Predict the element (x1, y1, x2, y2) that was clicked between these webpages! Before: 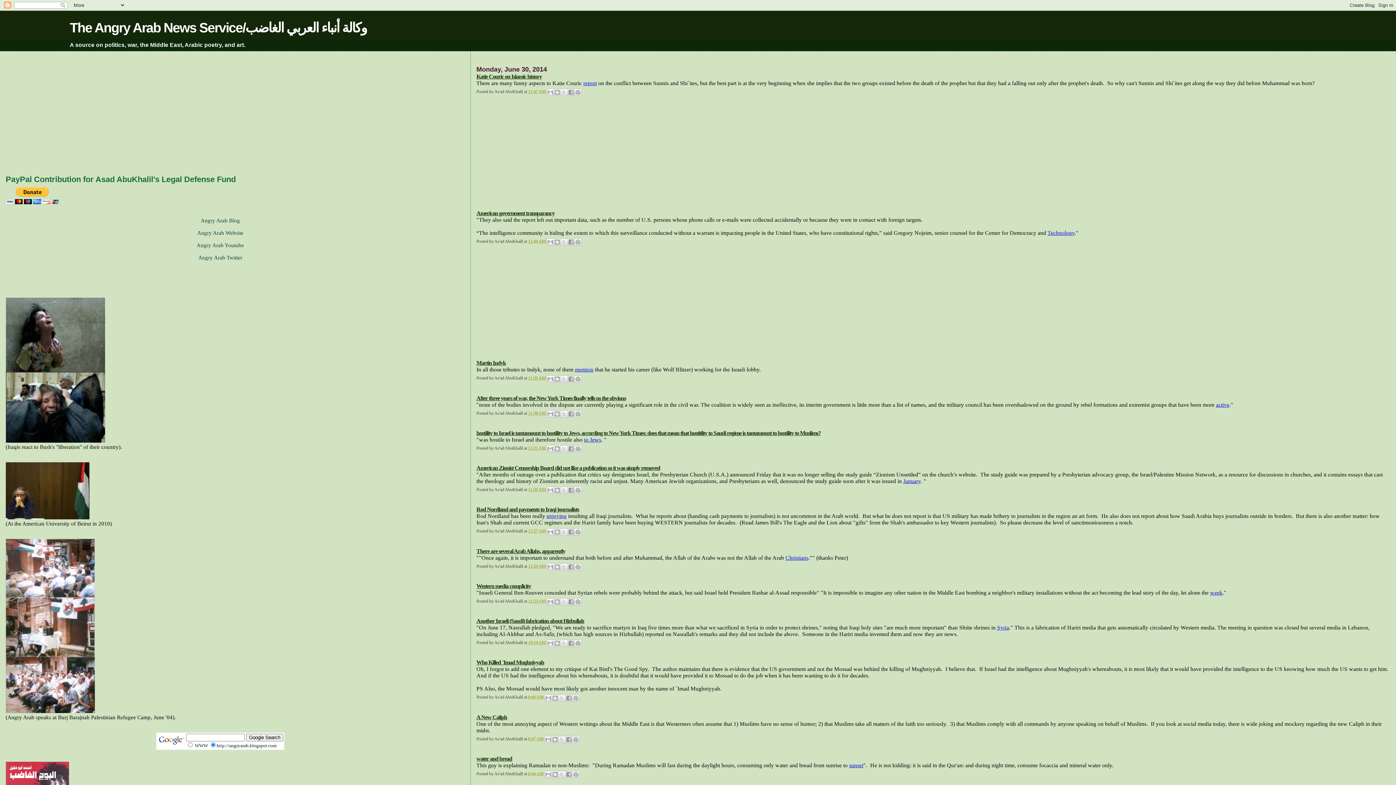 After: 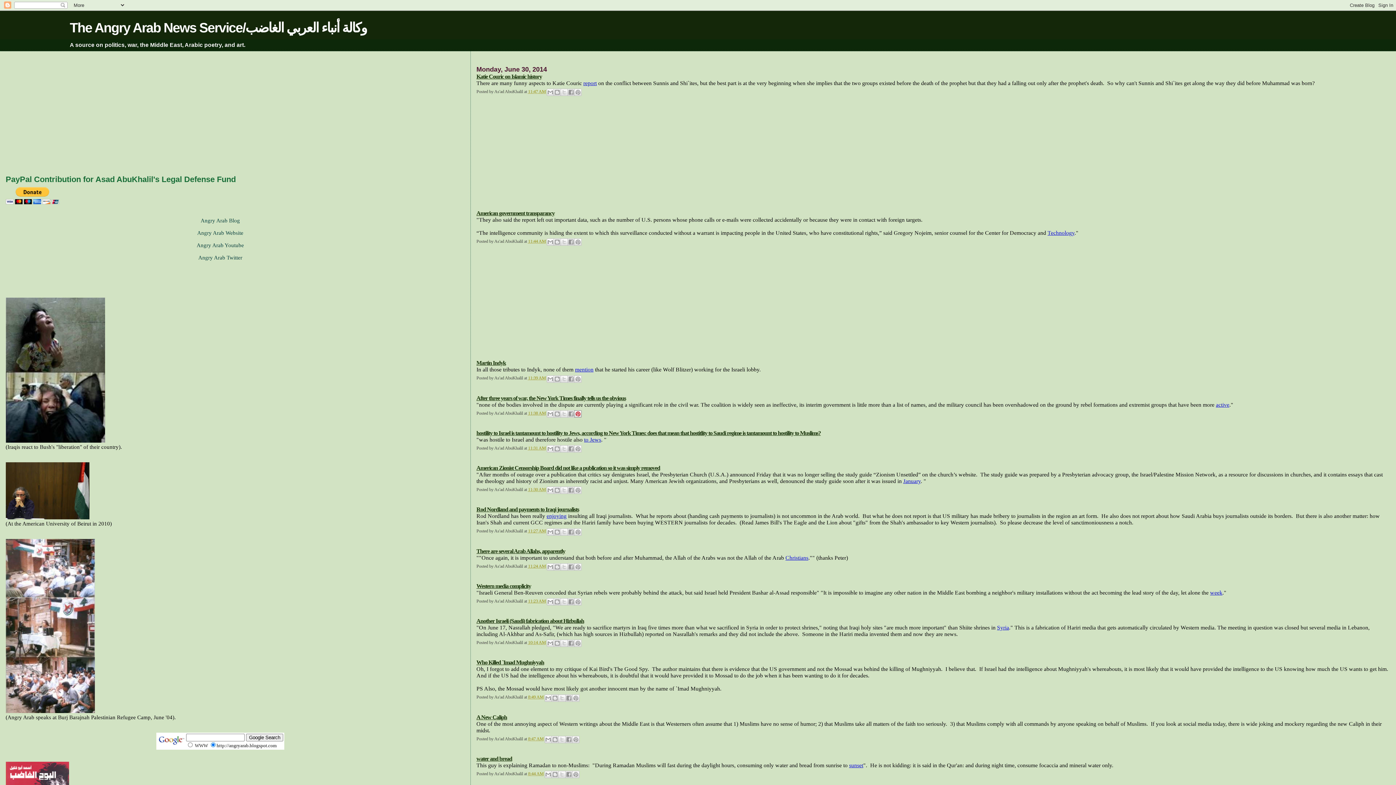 Action: bbox: (574, 410, 581, 417) label: Share to Pinterest